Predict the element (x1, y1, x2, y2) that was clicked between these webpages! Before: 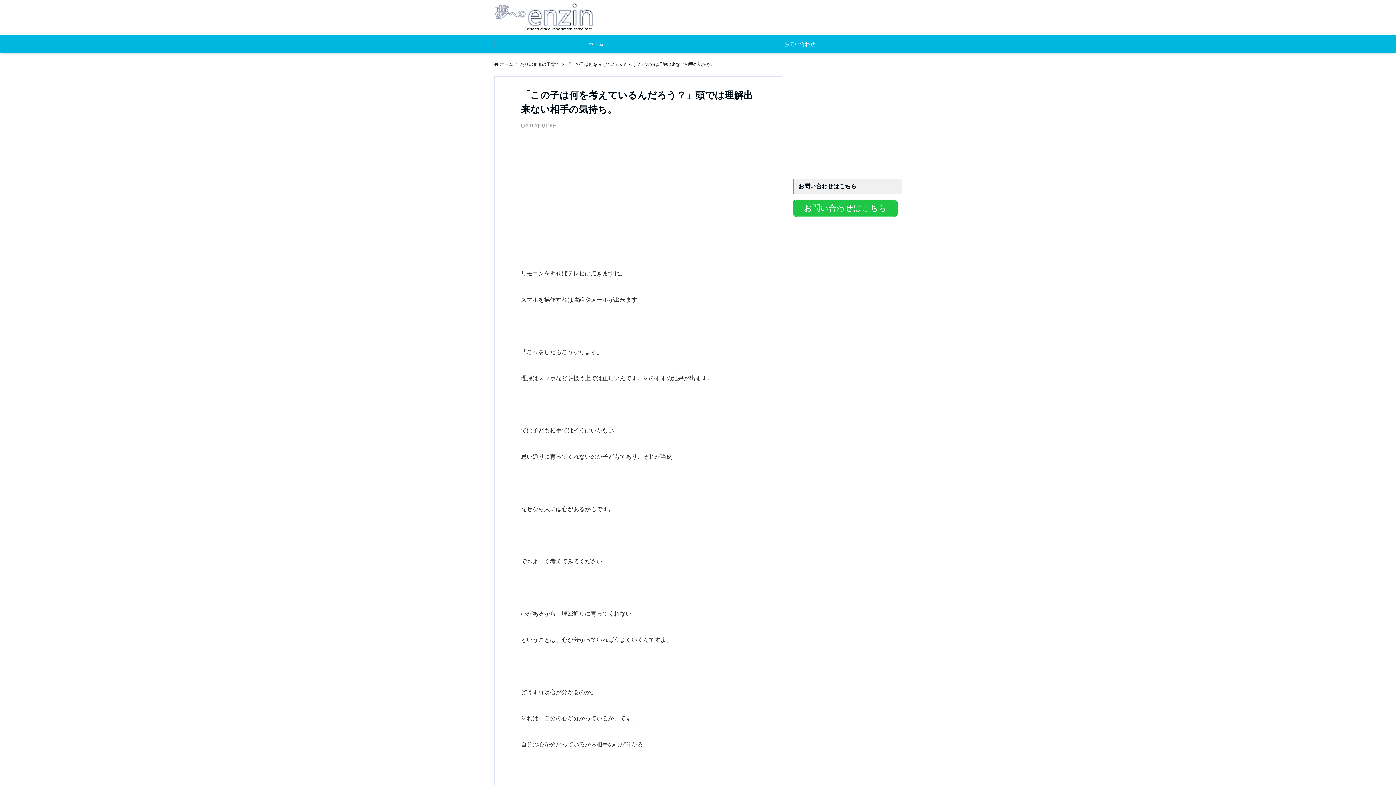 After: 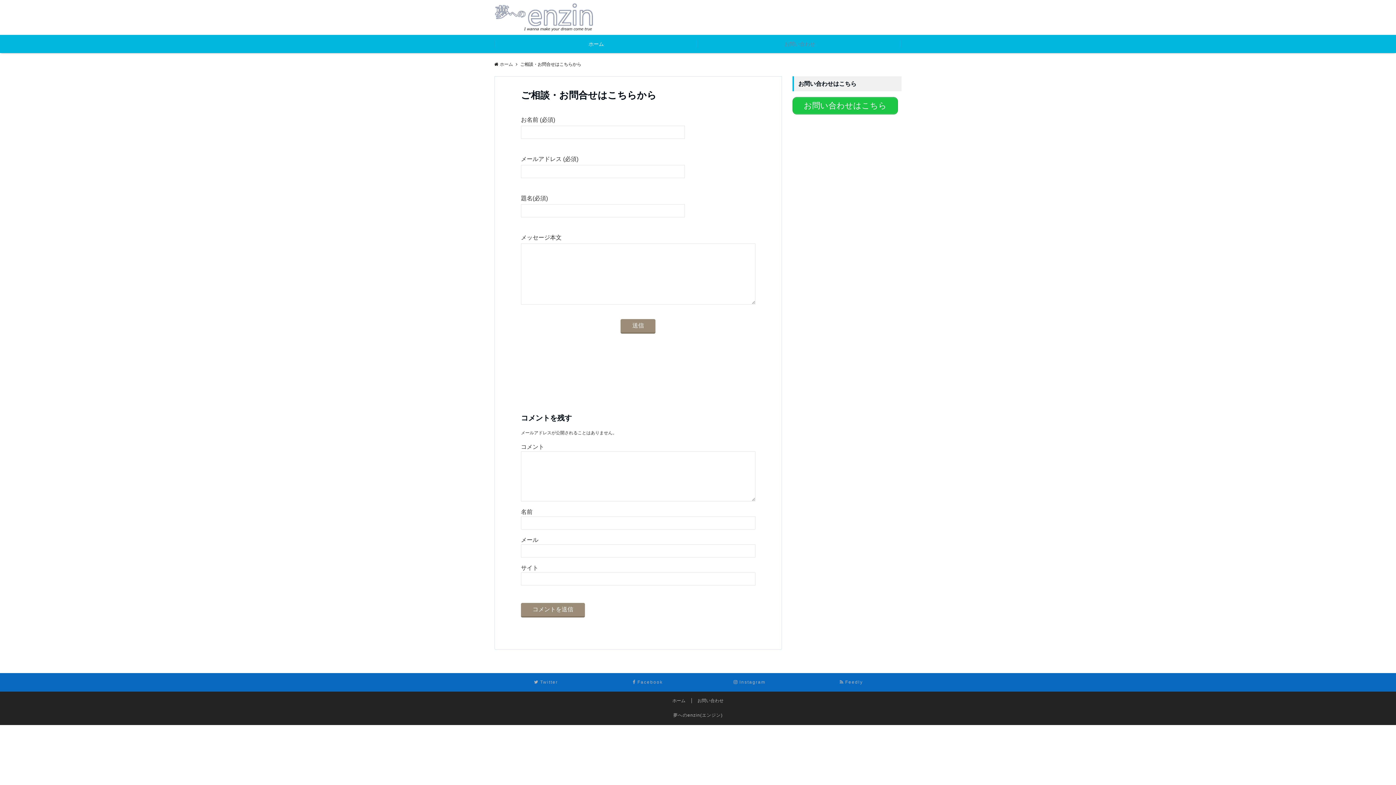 Action: bbox: (698, 34, 901, 53) label: お問い合わせ